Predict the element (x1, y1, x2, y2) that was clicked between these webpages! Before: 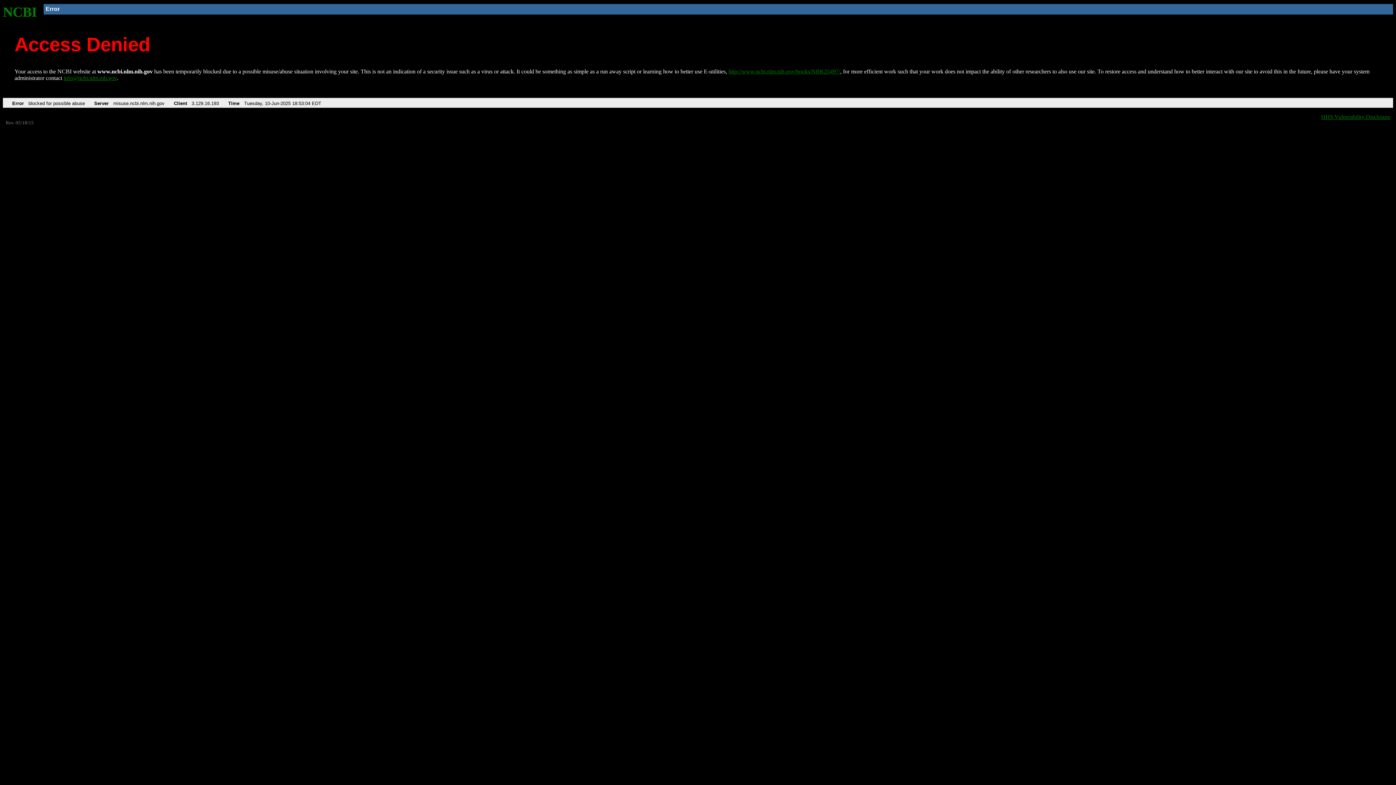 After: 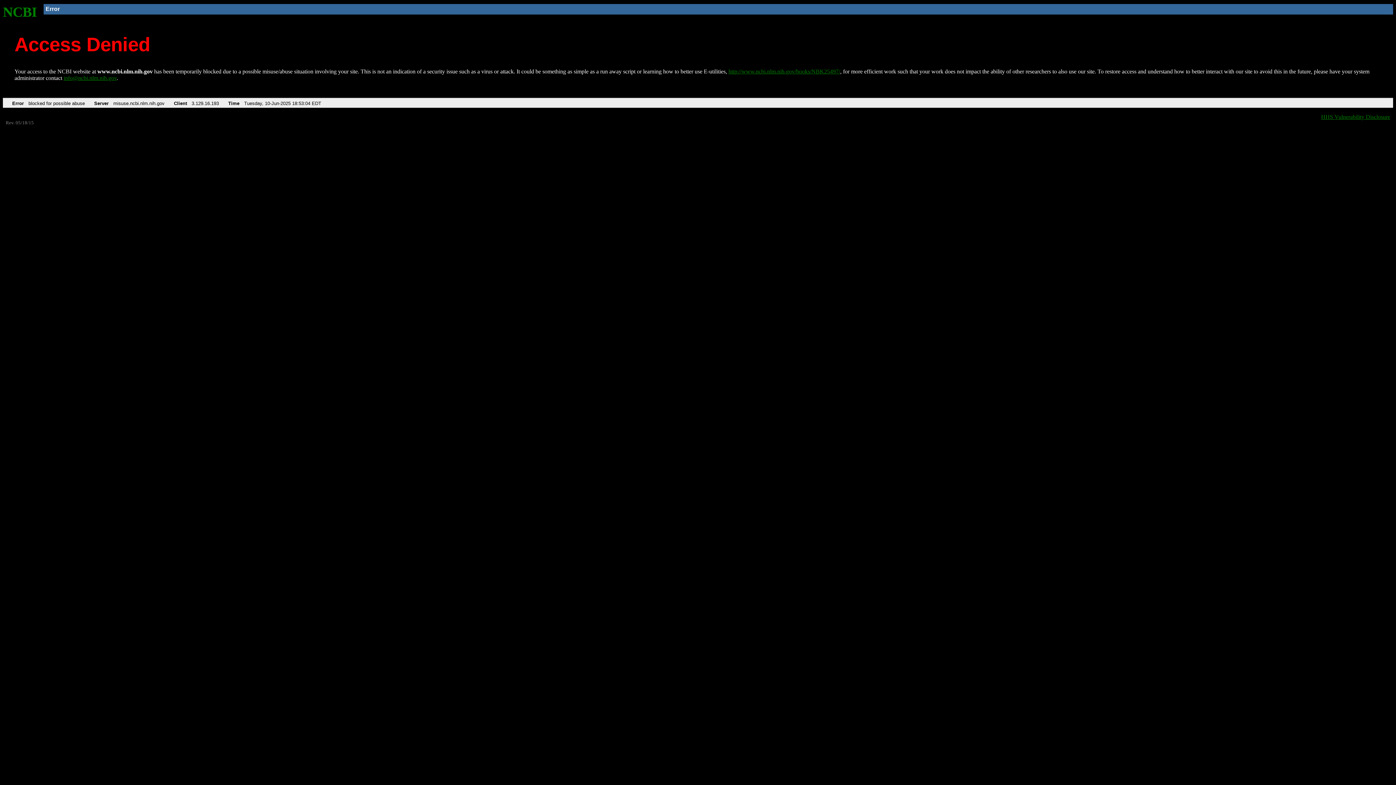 Action: bbox: (63, 75, 116, 81) label: info@ncbi.nlm.nih.gov